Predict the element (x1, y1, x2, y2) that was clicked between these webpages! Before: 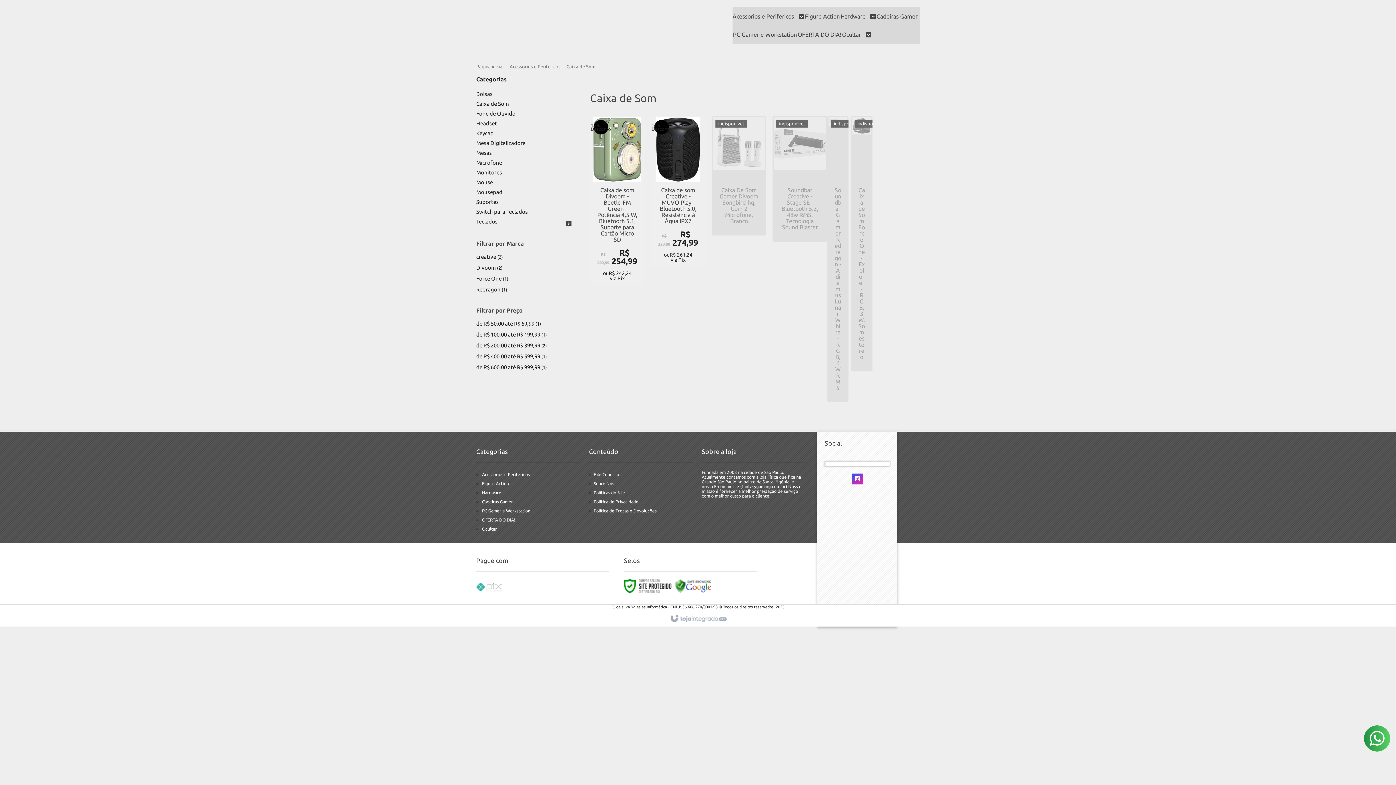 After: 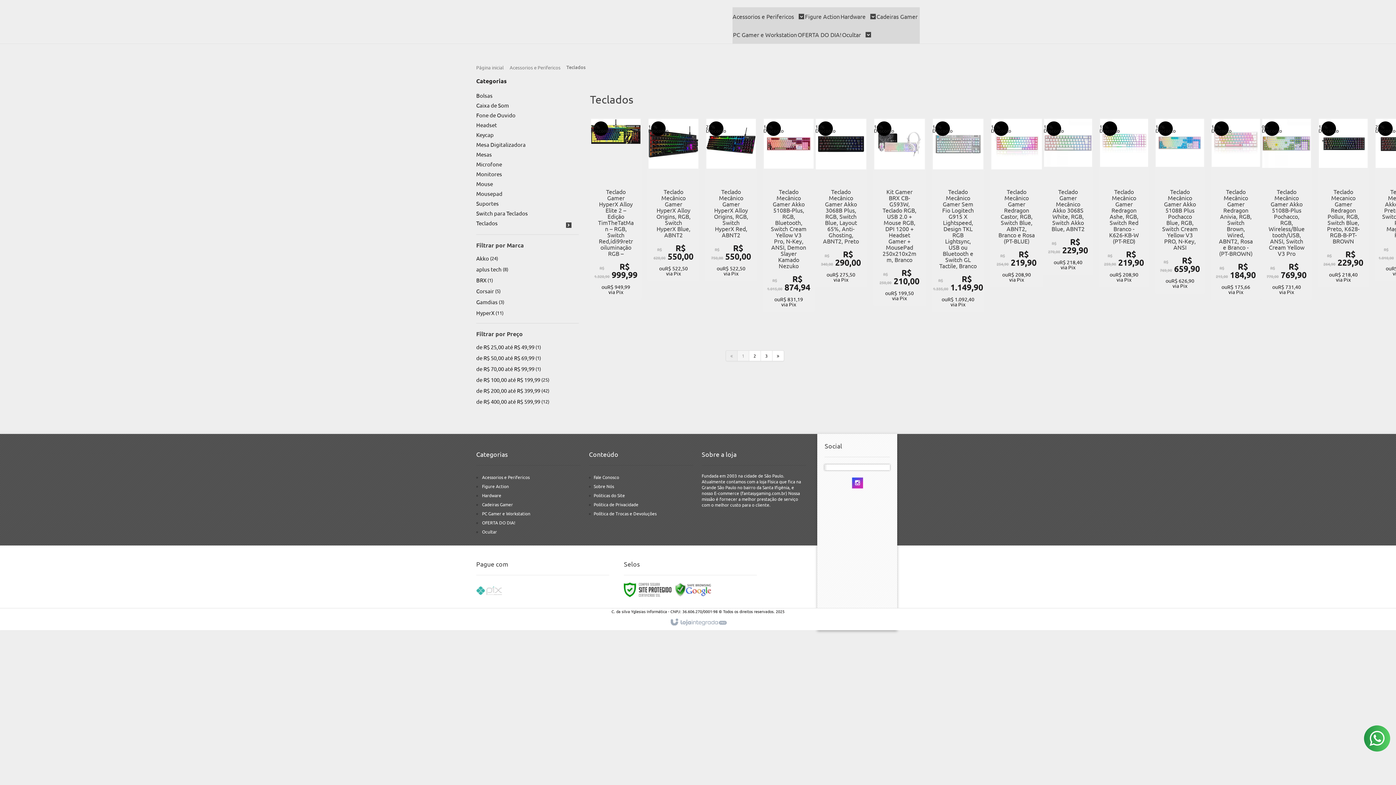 Action: bbox: (476, 218, 578, 224) label: Teclados